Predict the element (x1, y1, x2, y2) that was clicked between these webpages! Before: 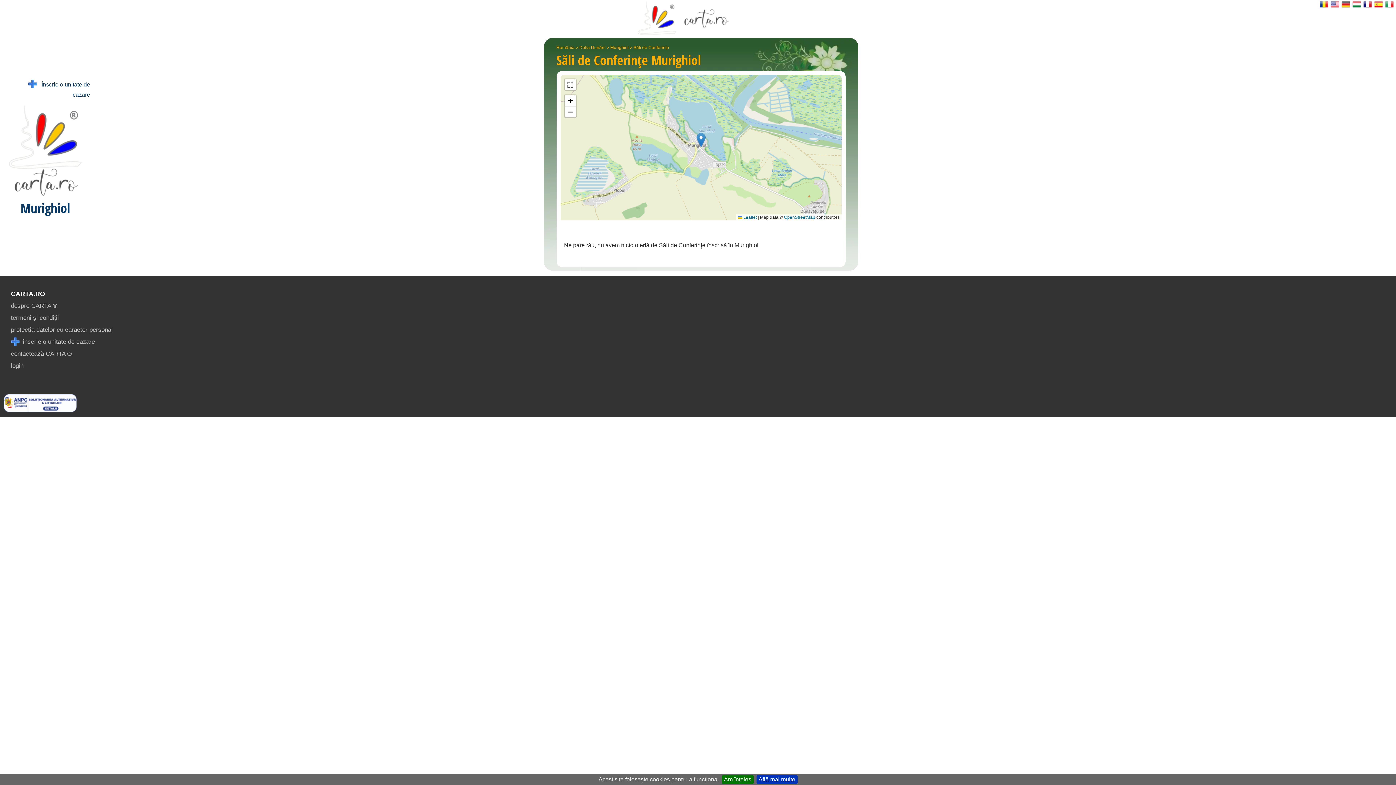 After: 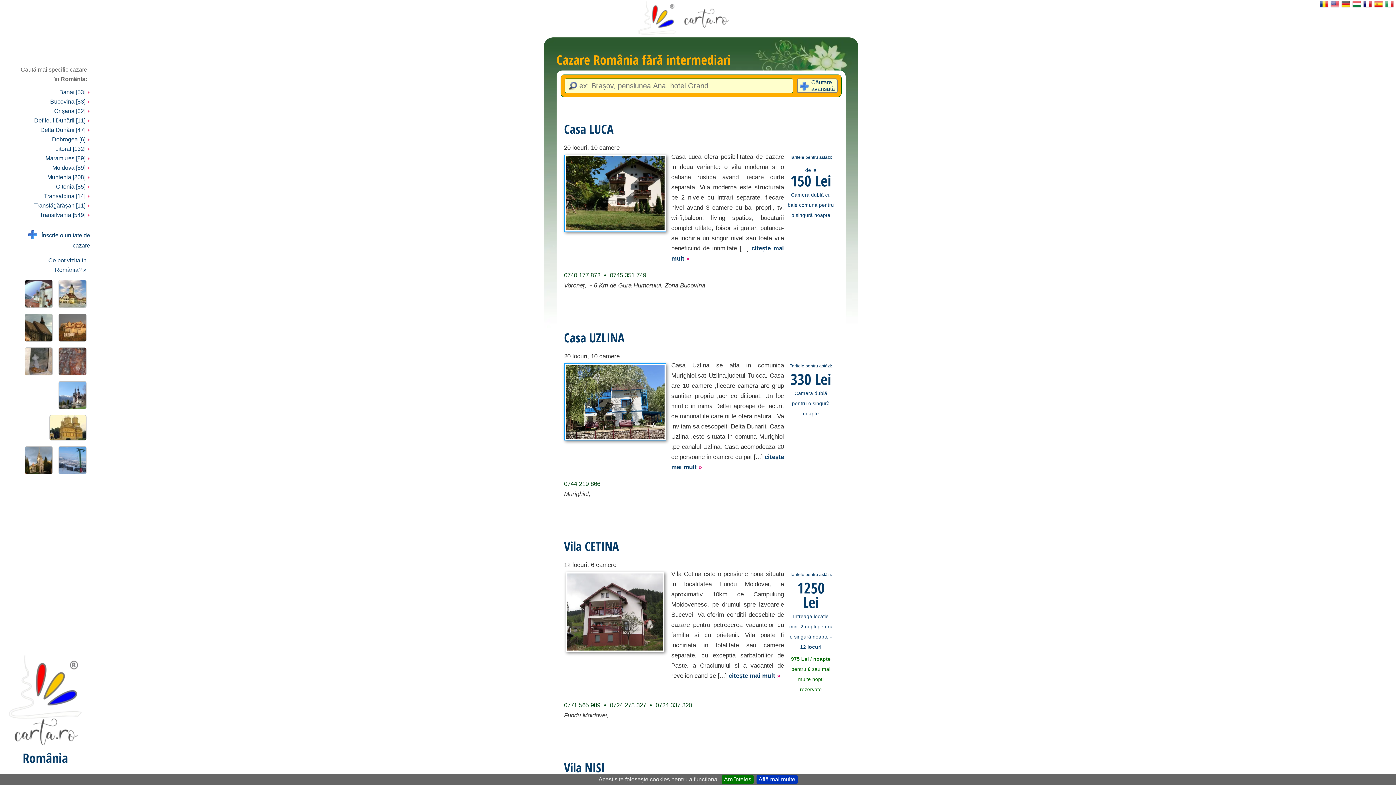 Action: bbox: (10, 290, 45, 297) label: CARTA.RO